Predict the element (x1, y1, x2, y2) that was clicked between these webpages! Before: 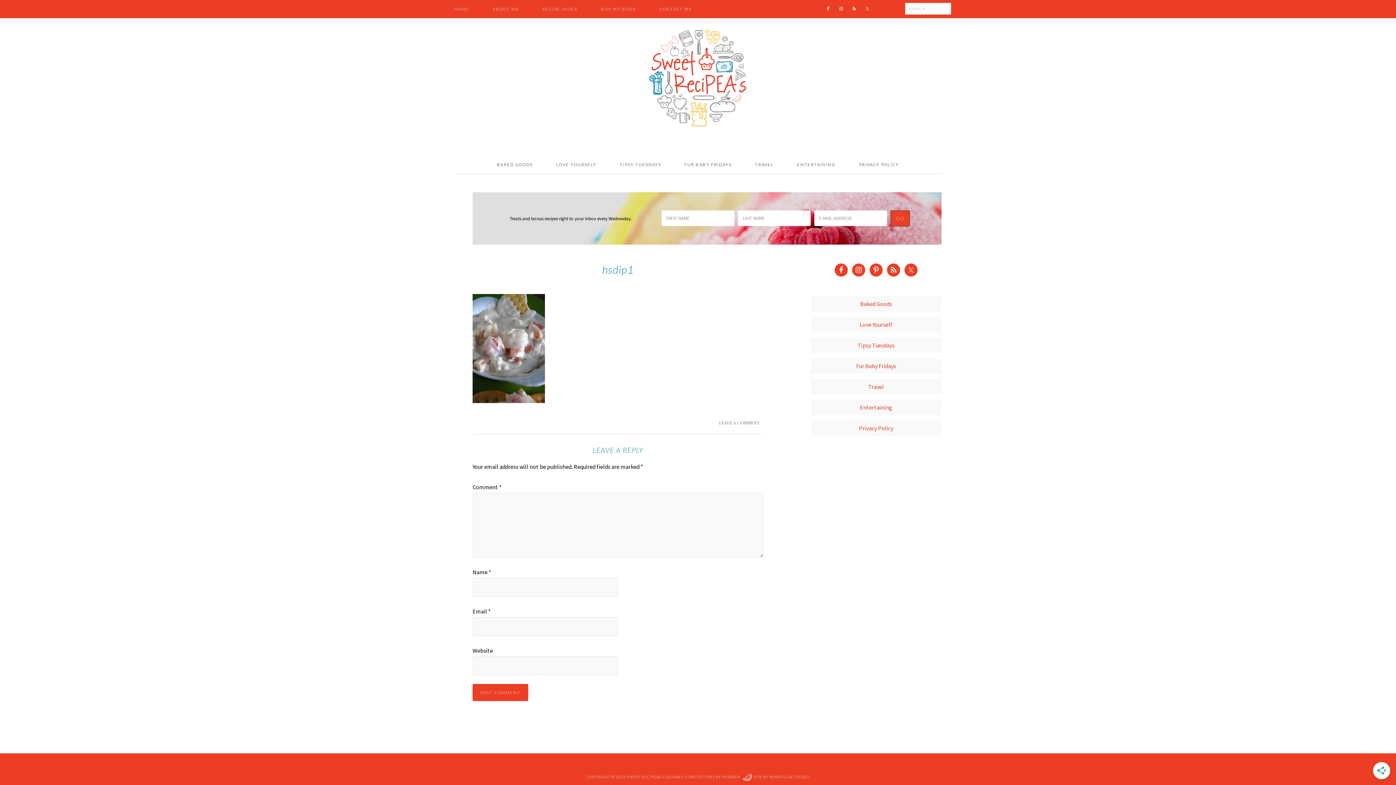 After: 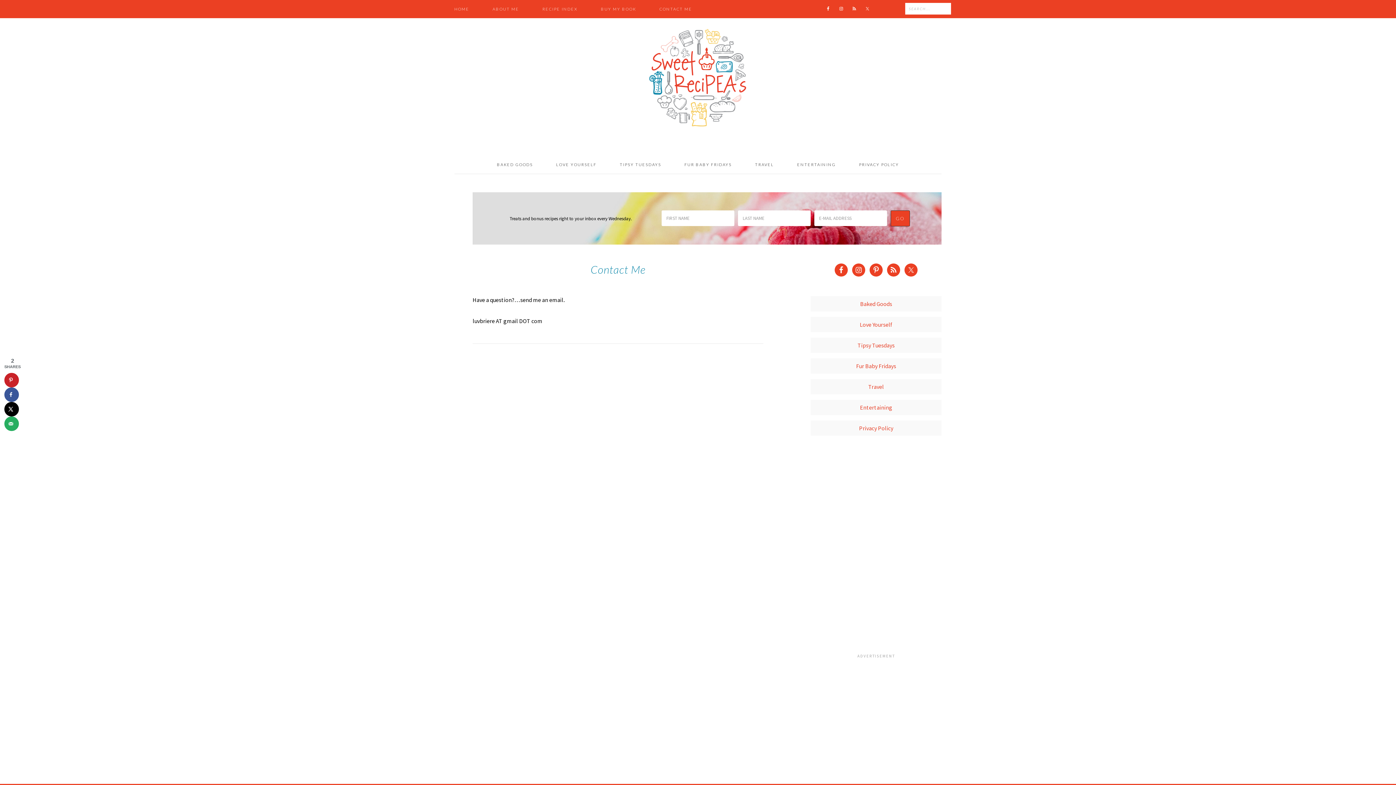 Action: label: CONTACT ME bbox: (648, 0, 703, 18)